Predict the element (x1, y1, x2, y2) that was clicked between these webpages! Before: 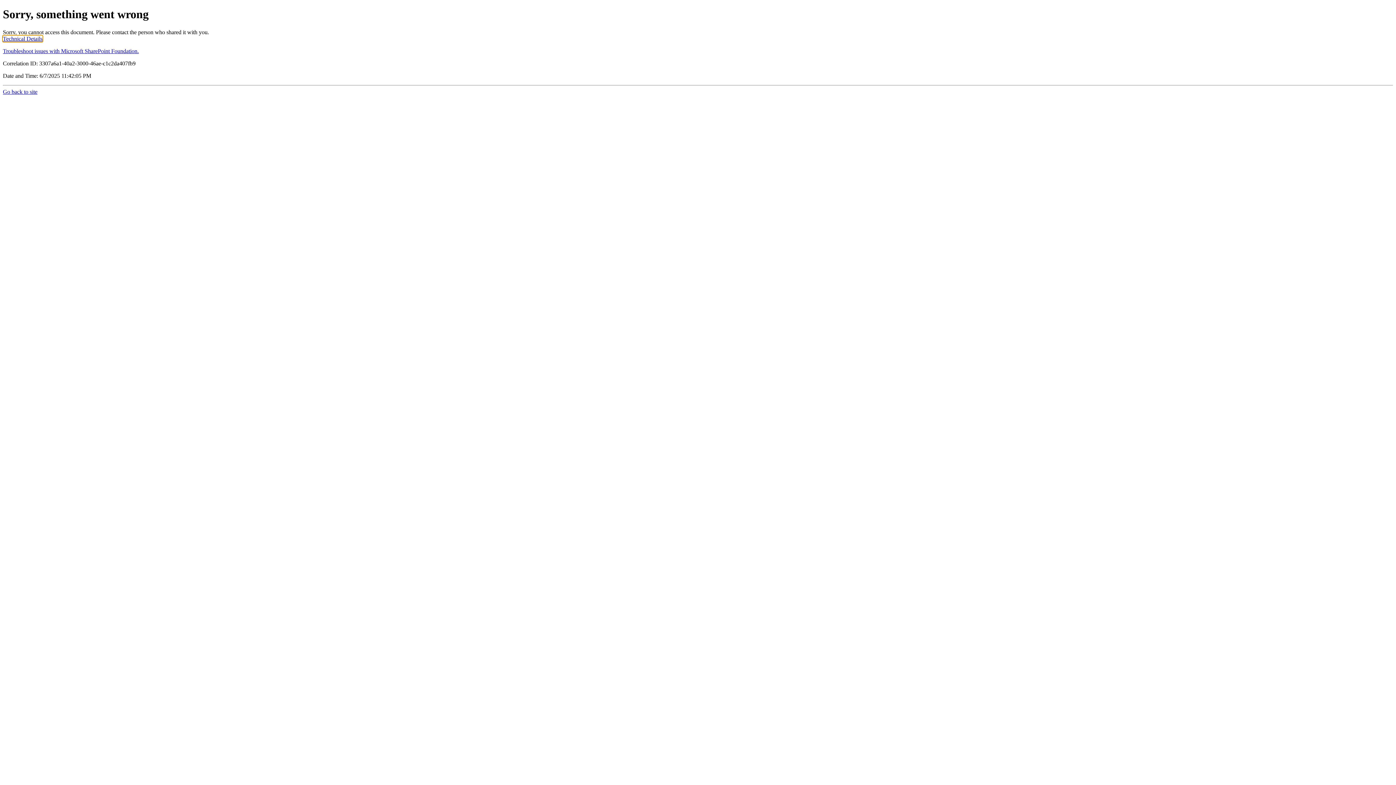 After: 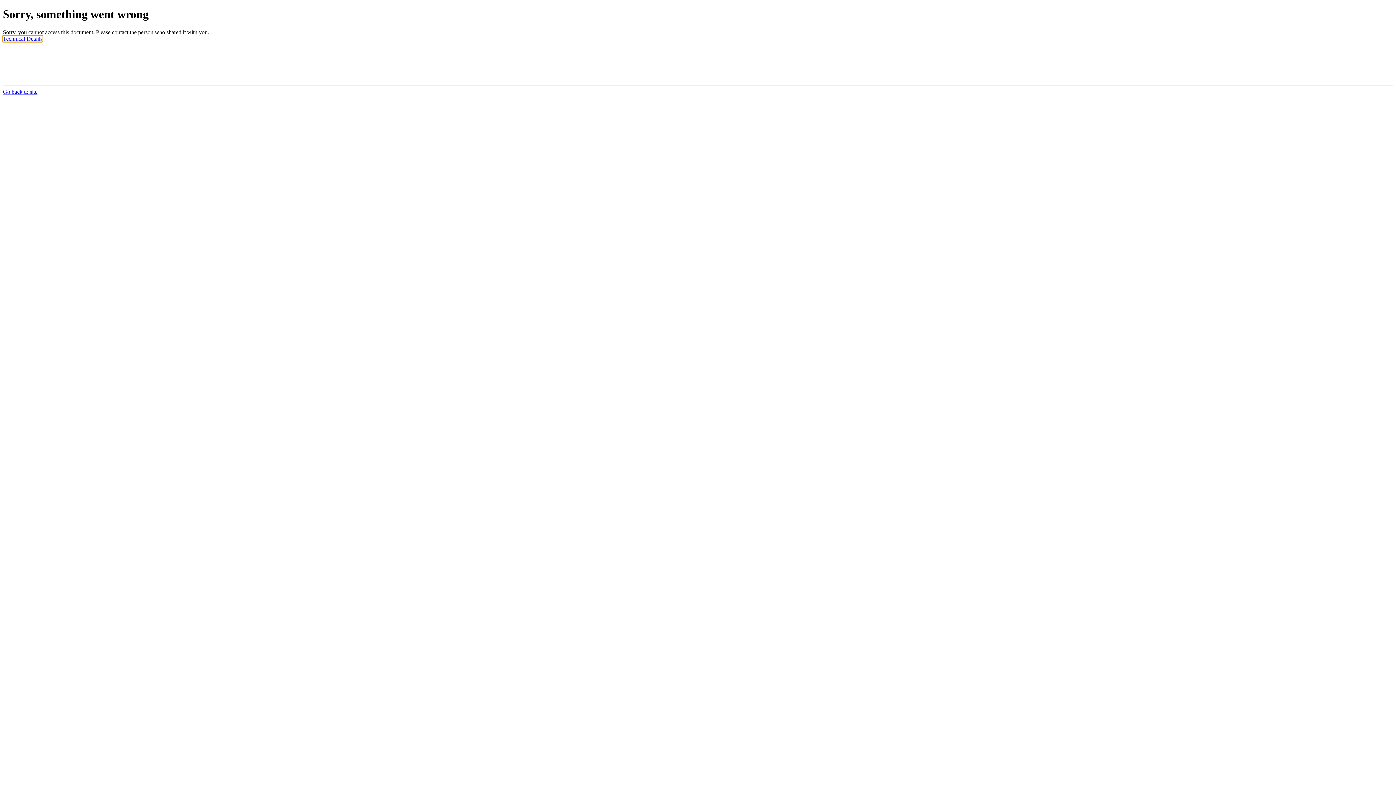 Action: bbox: (2, 35, 42, 41) label: Technical Details